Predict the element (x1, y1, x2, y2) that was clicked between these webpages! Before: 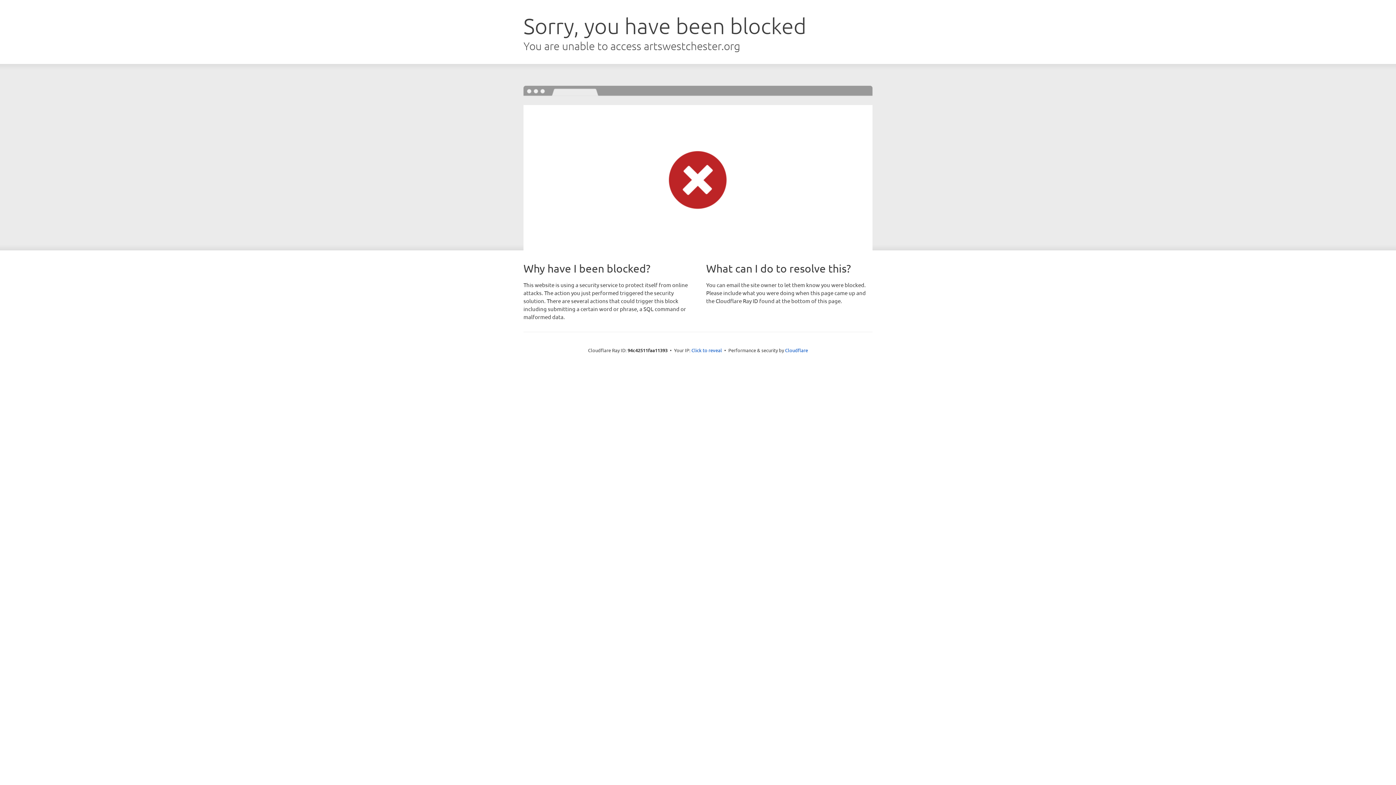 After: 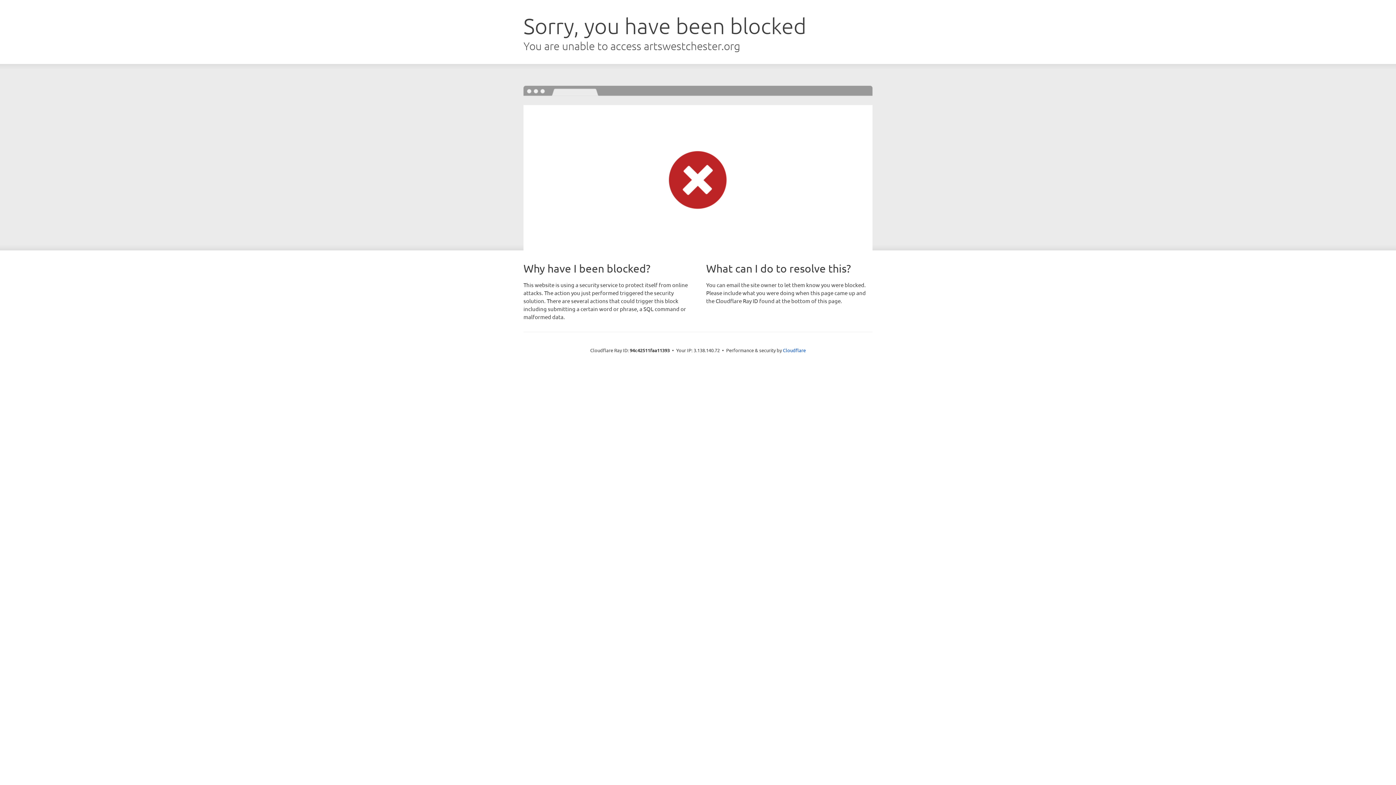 Action: bbox: (691, 346, 722, 353) label: Click to reveal